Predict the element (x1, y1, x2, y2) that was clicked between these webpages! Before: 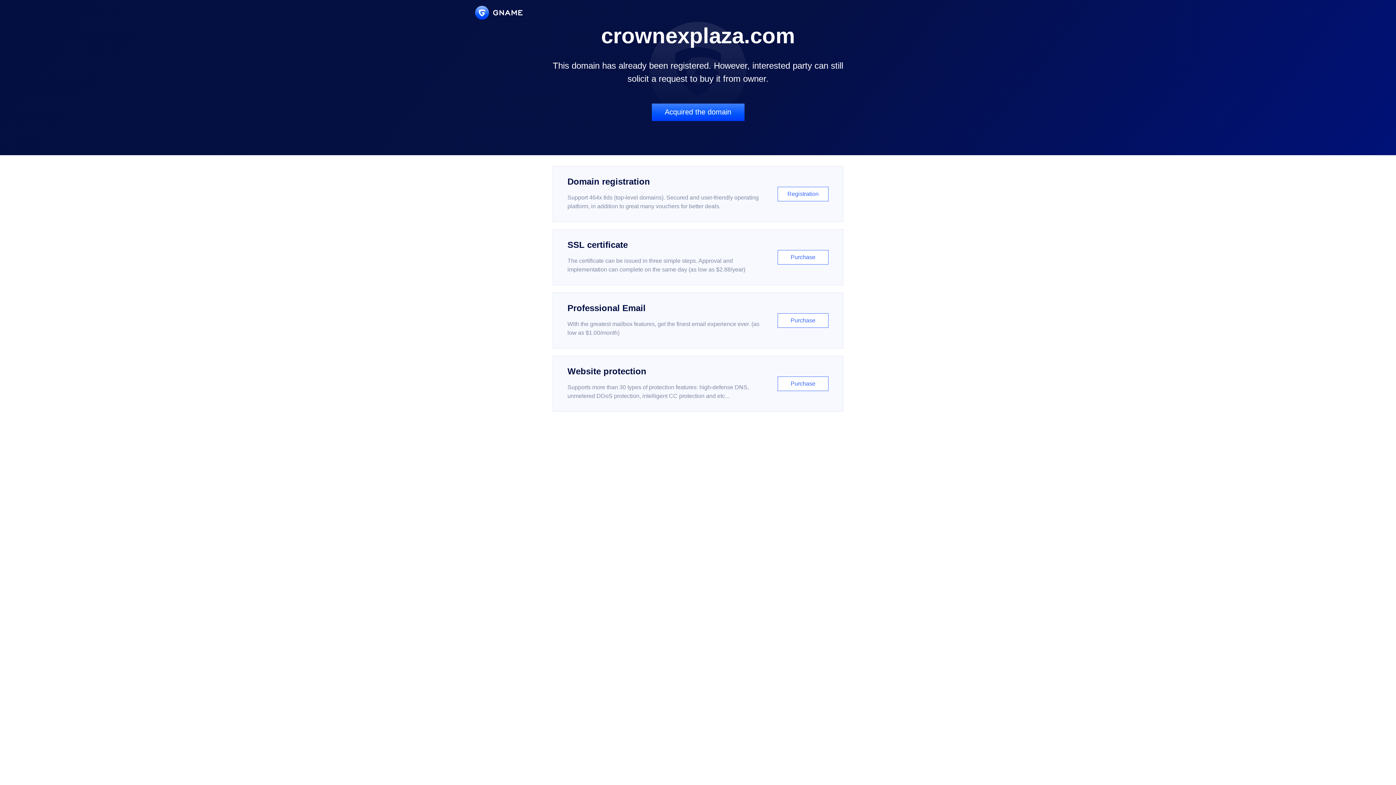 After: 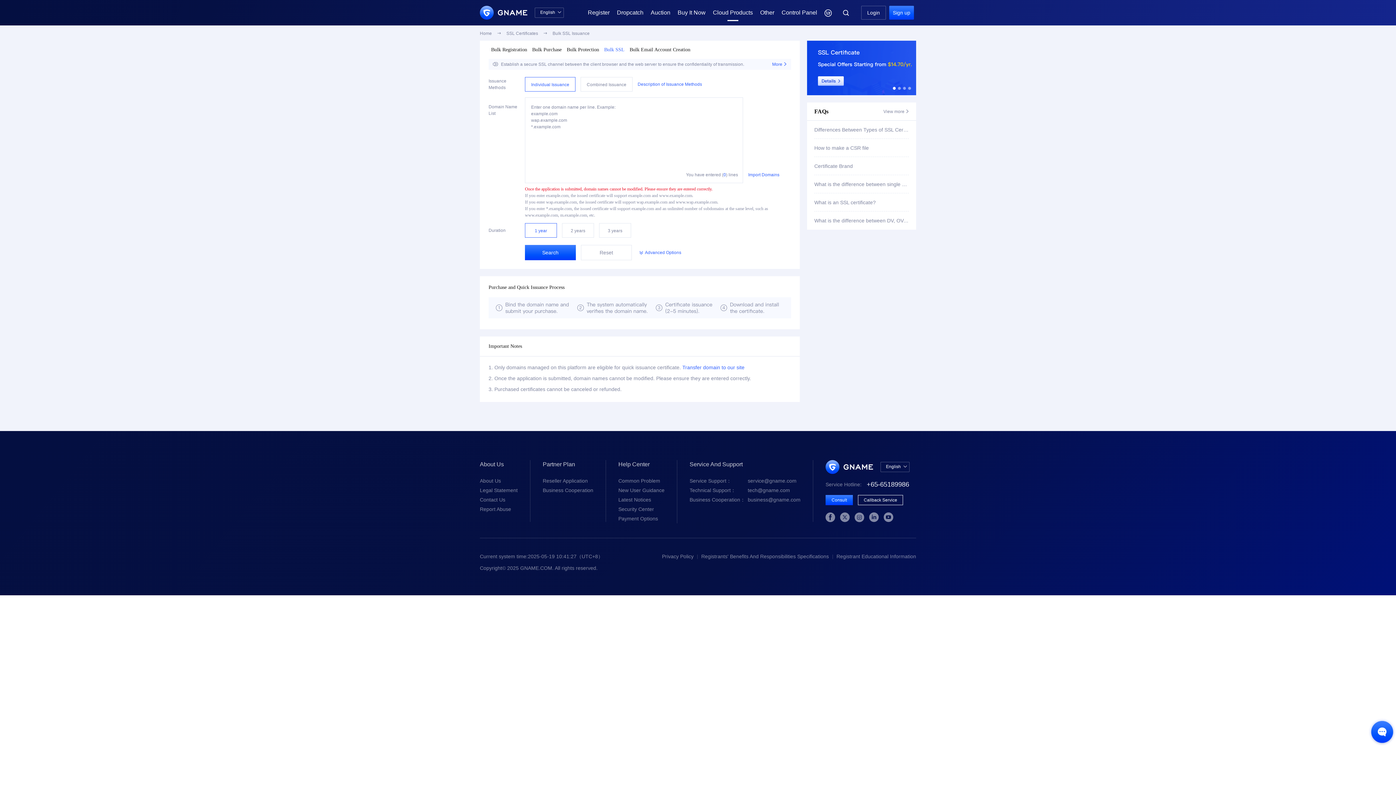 Action: bbox: (552, 229, 843, 285) label: SSL certificate

The certificate can be issued in three simple steps. Approval and implementation can complete on the same day (as low as $2.88/year)

Purchase